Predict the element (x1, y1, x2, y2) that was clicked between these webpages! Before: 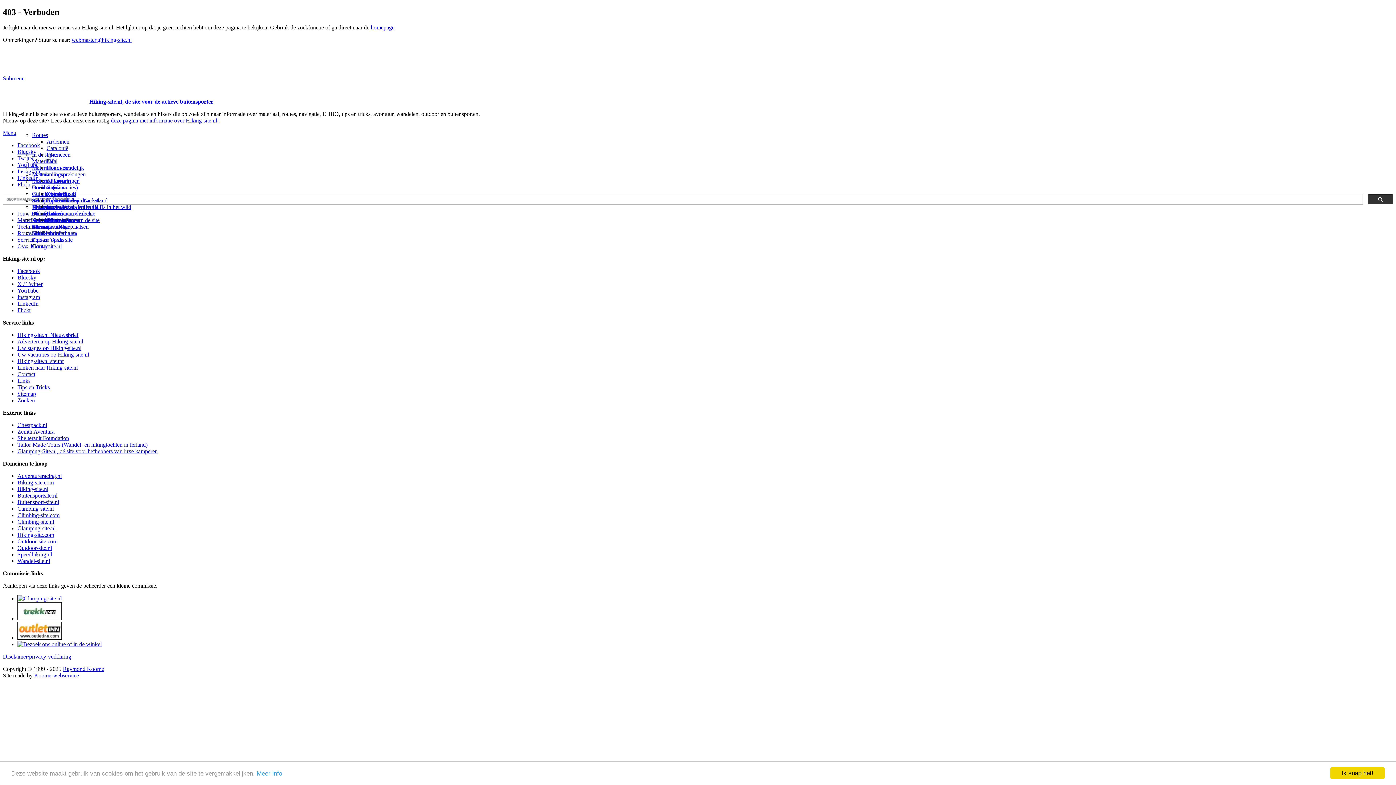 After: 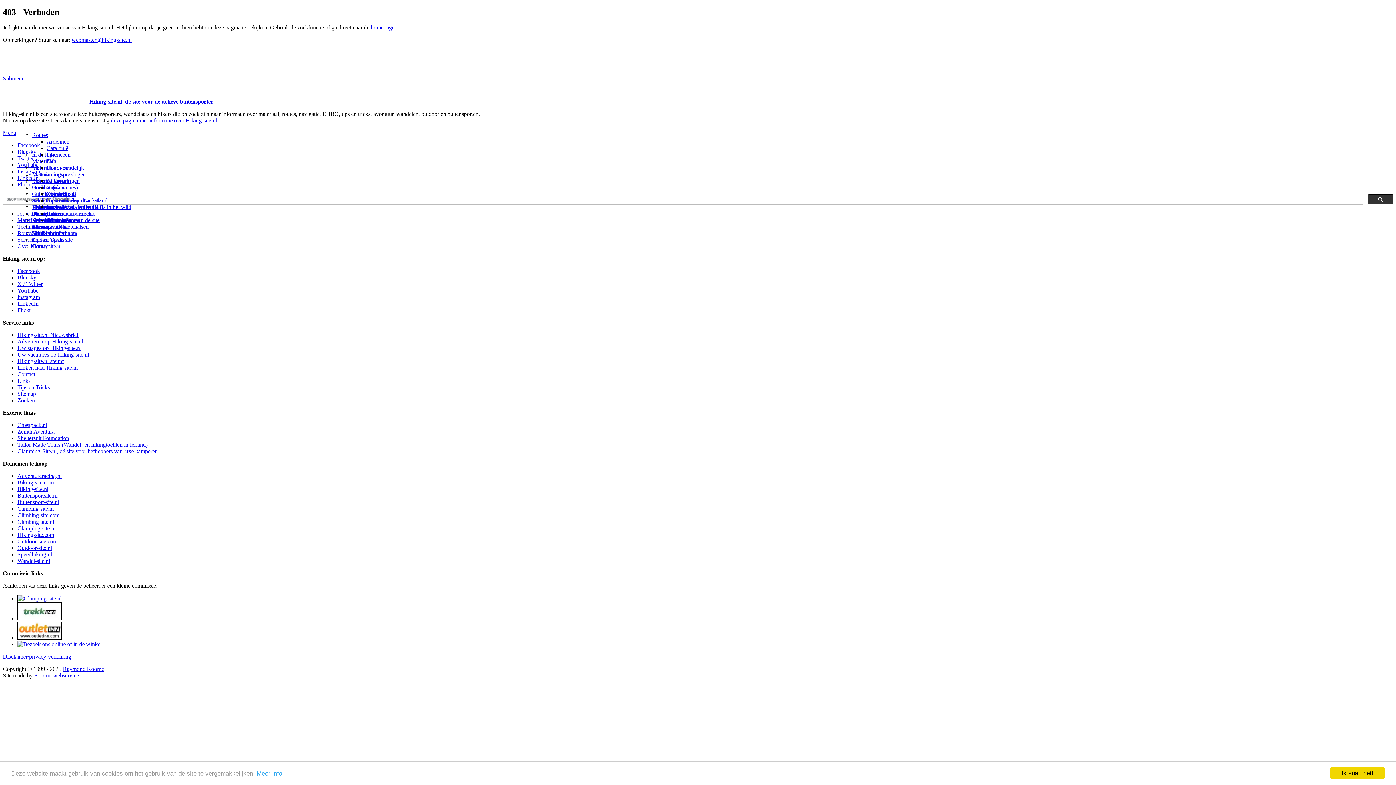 Action: label: Instagram bbox: (17, 294, 40, 300)